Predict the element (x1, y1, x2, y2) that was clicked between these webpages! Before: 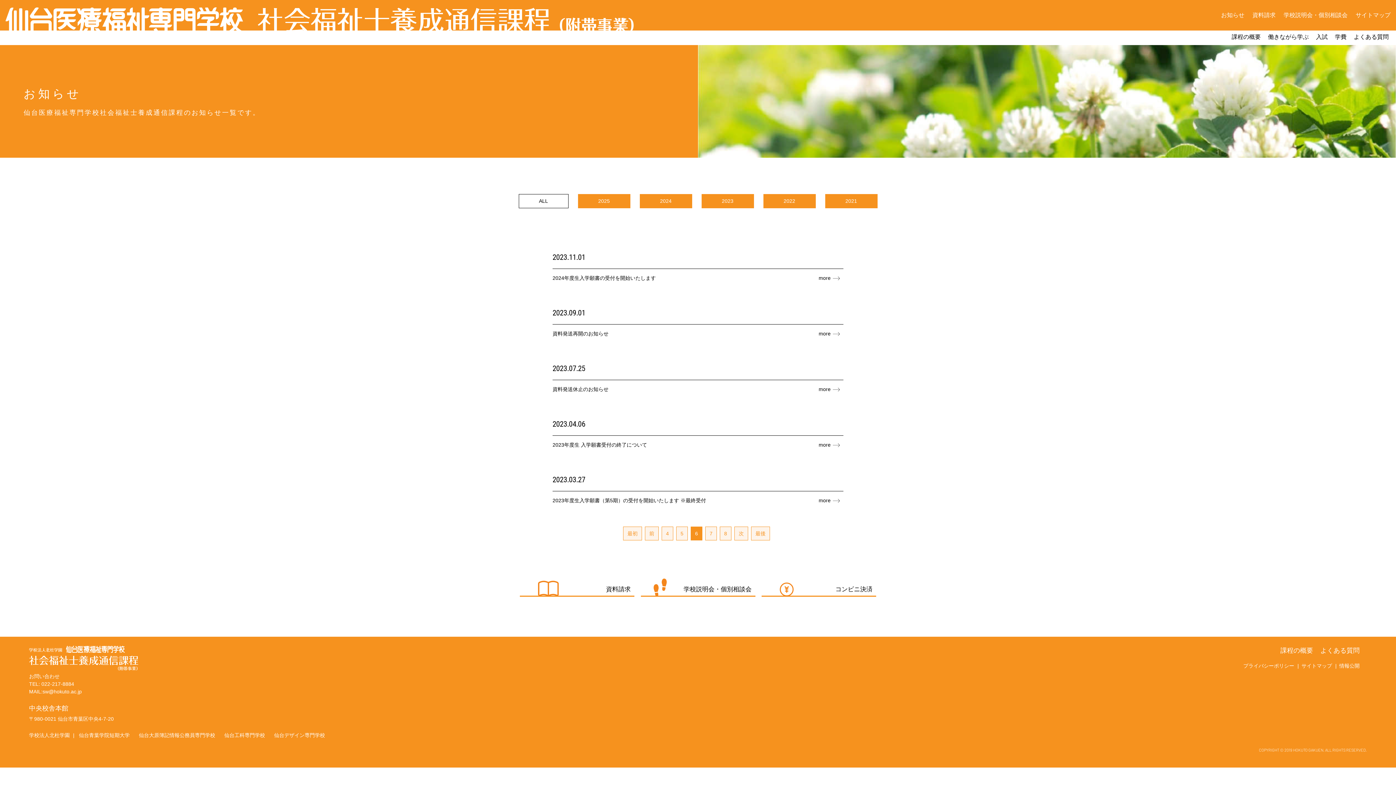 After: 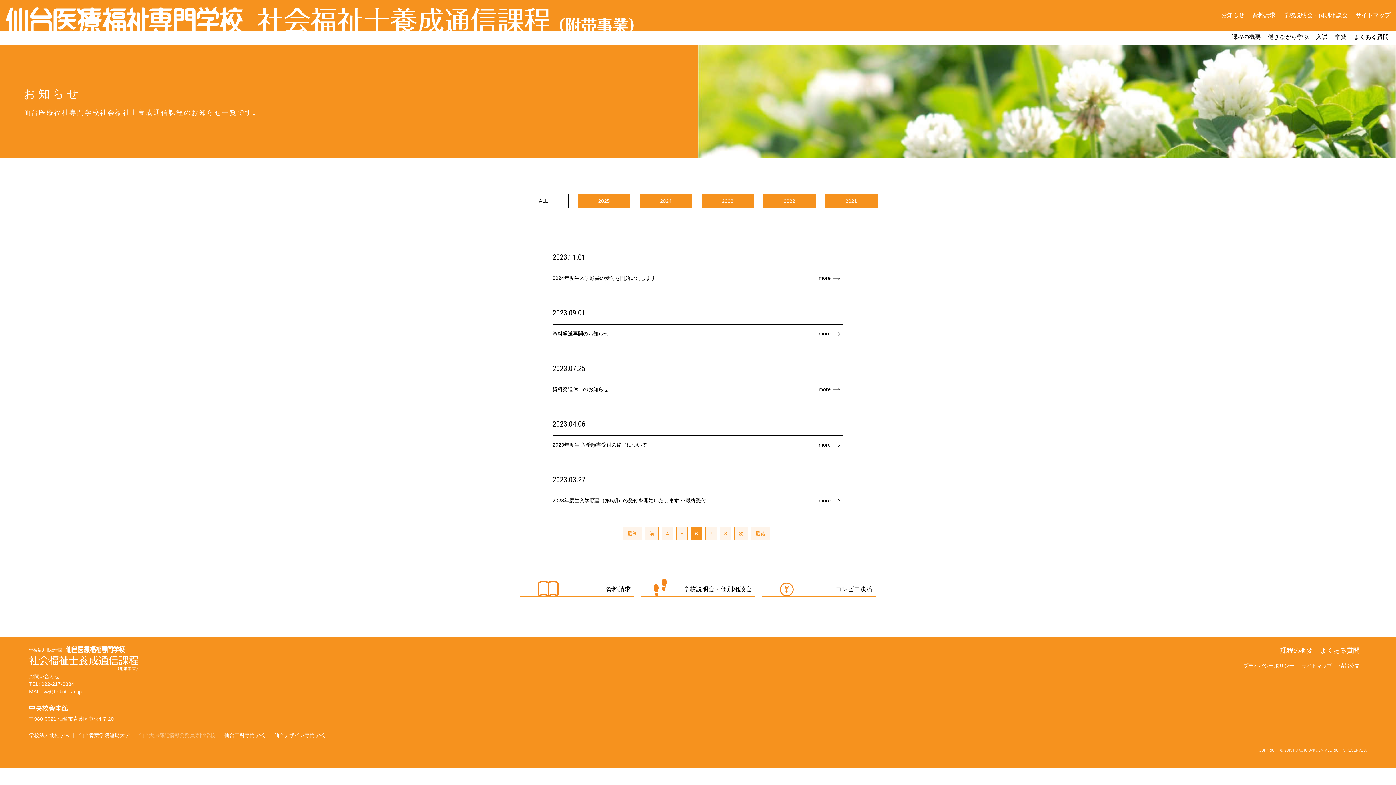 Action: label: 仙台大原簿記情報公務員専門学校 bbox: (138, 732, 215, 738)